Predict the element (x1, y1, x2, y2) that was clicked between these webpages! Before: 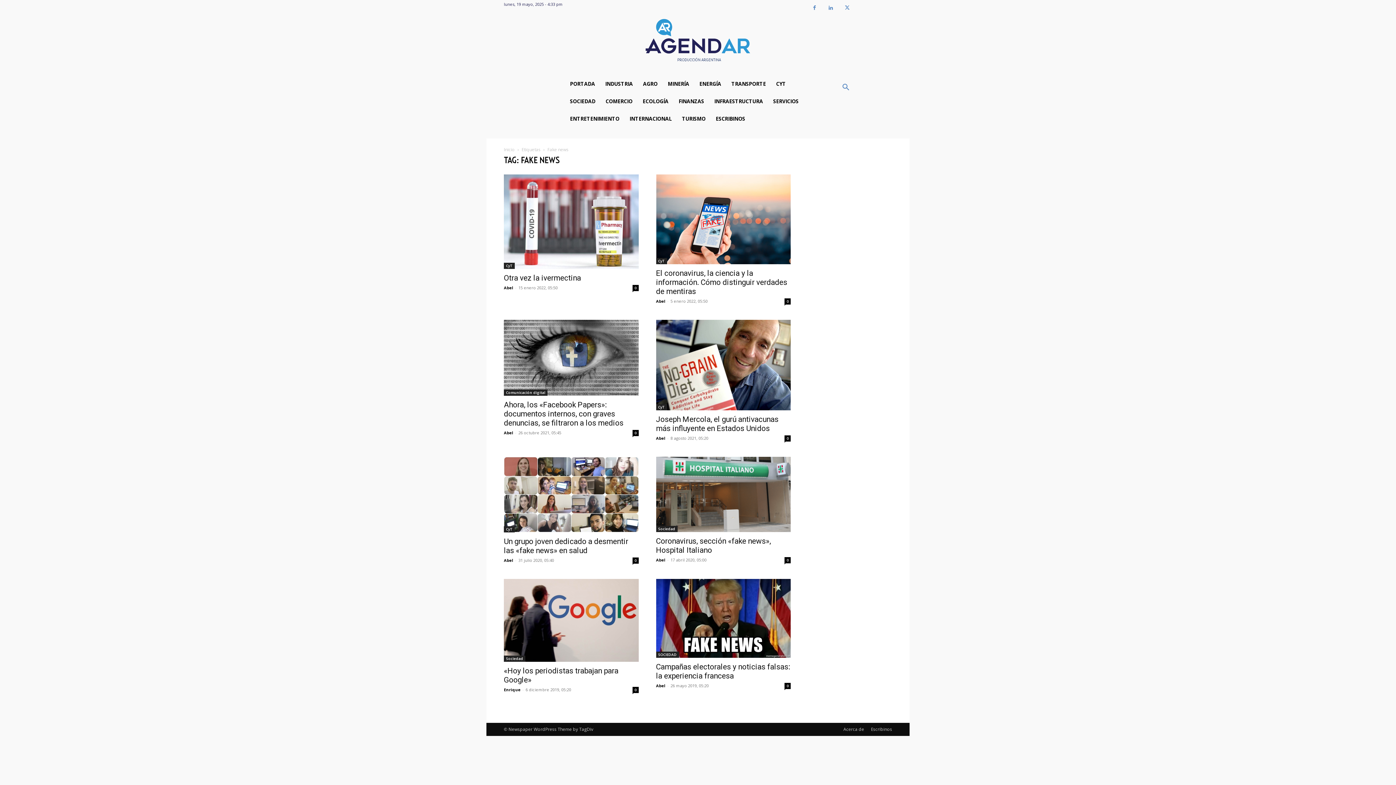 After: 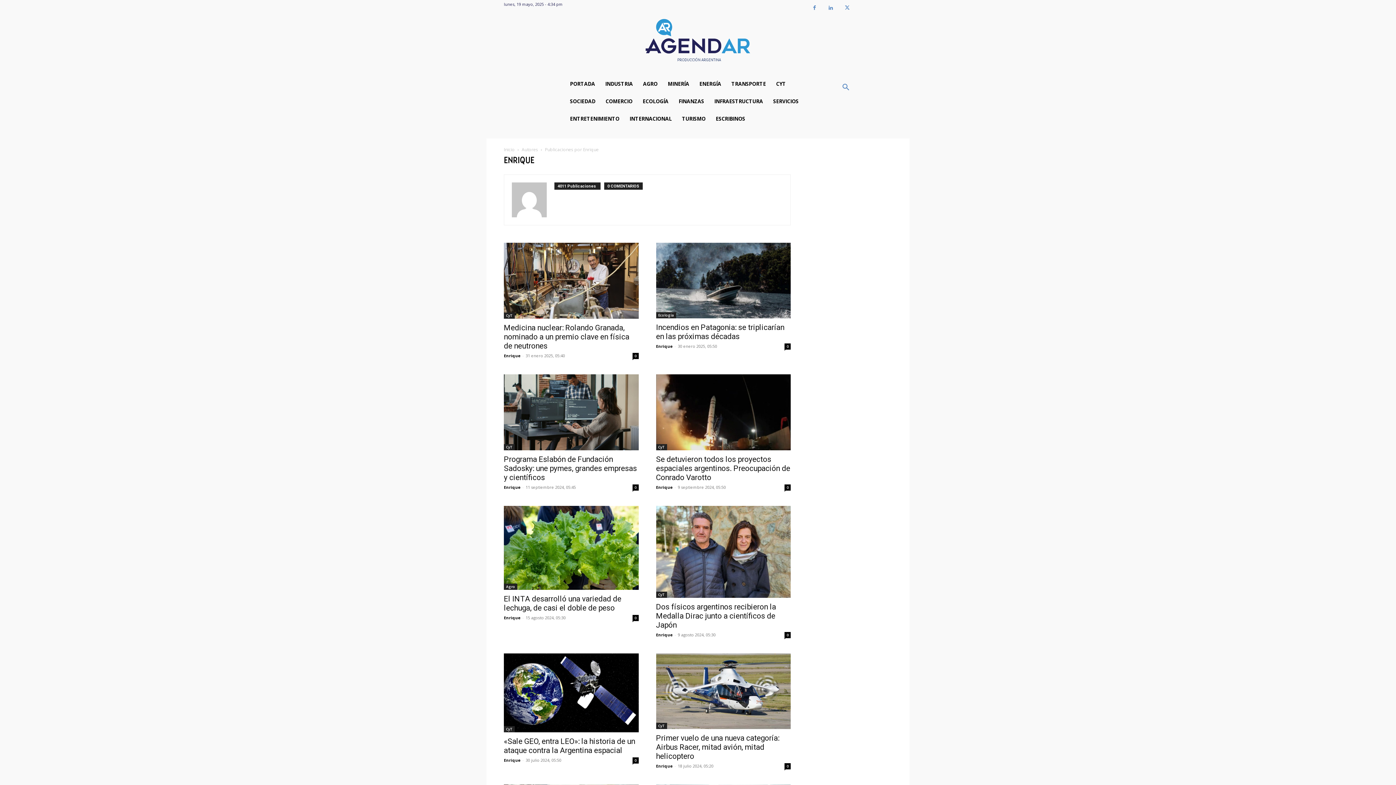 Action: label: Enrique bbox: (504, 687, 520, 692)